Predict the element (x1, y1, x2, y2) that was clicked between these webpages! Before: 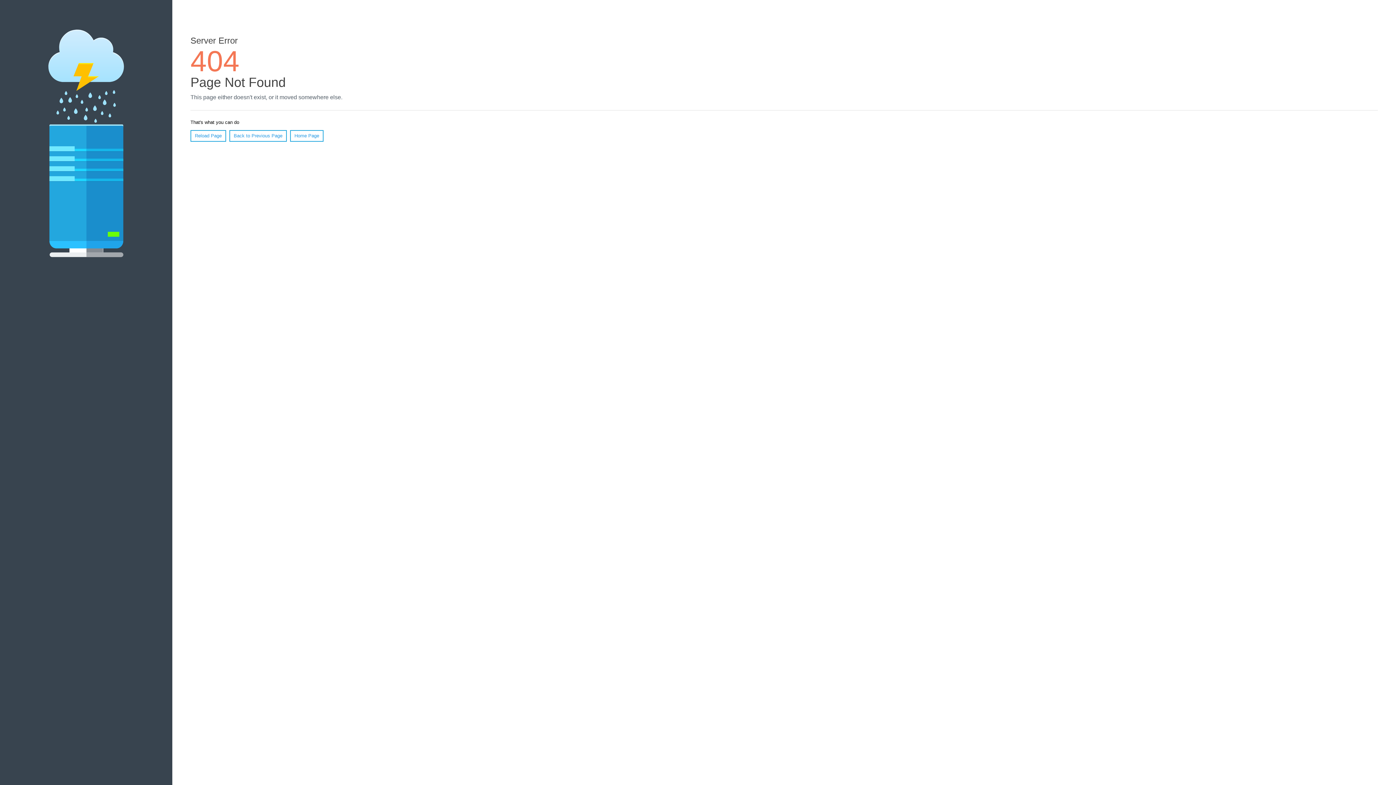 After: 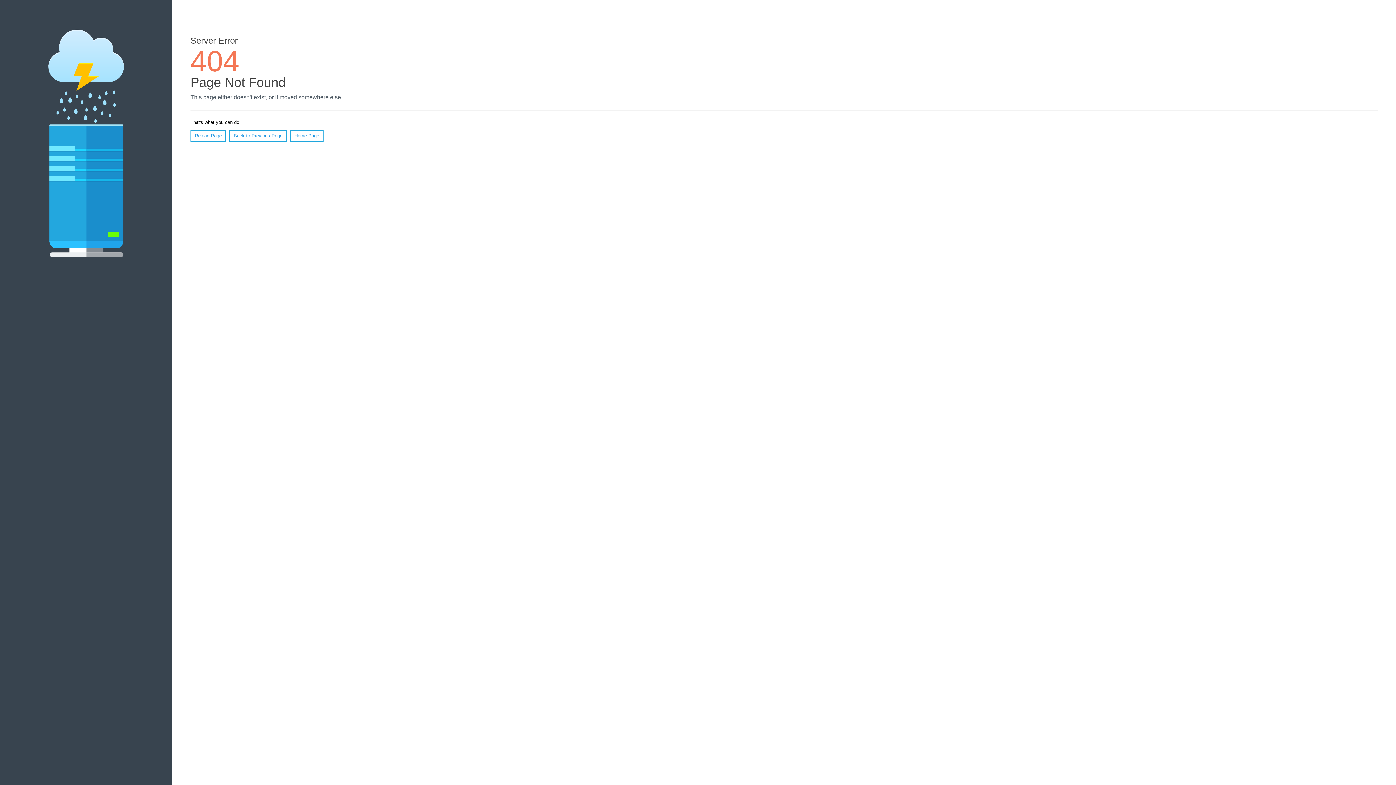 Action: label: Reload Page bbox: (190, 130, 226, 141)